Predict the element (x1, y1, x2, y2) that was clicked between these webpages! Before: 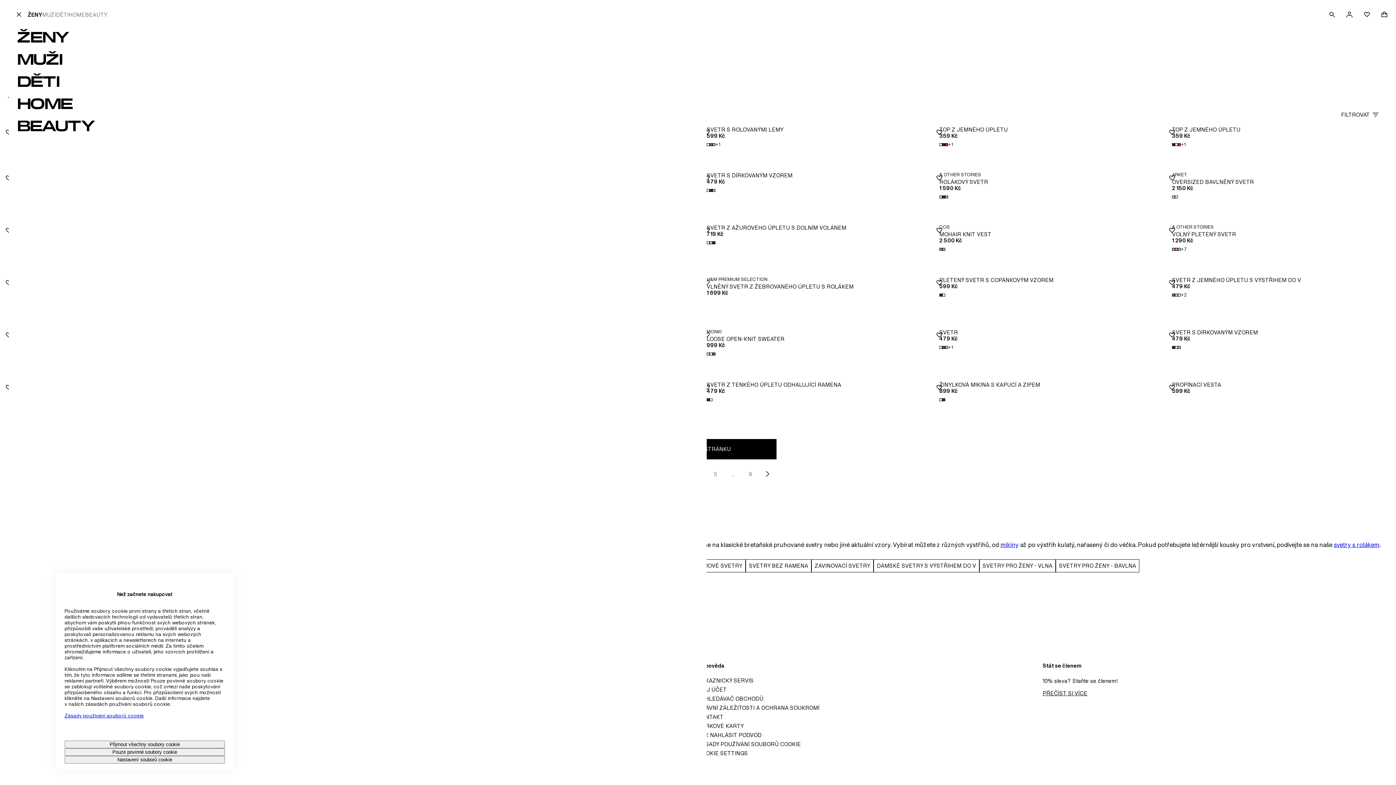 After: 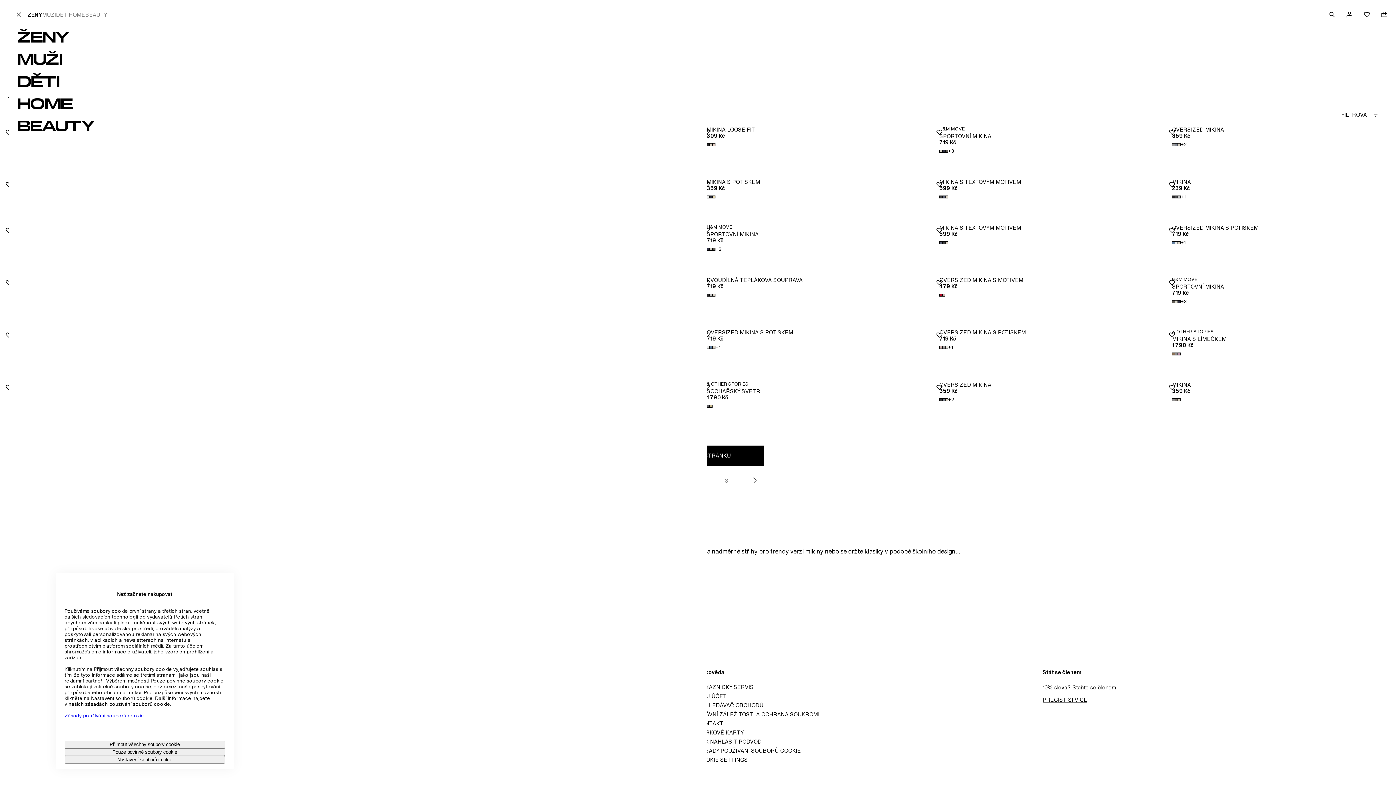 Action: label: mikiny bbox: (1000, 541, 1018, 548)